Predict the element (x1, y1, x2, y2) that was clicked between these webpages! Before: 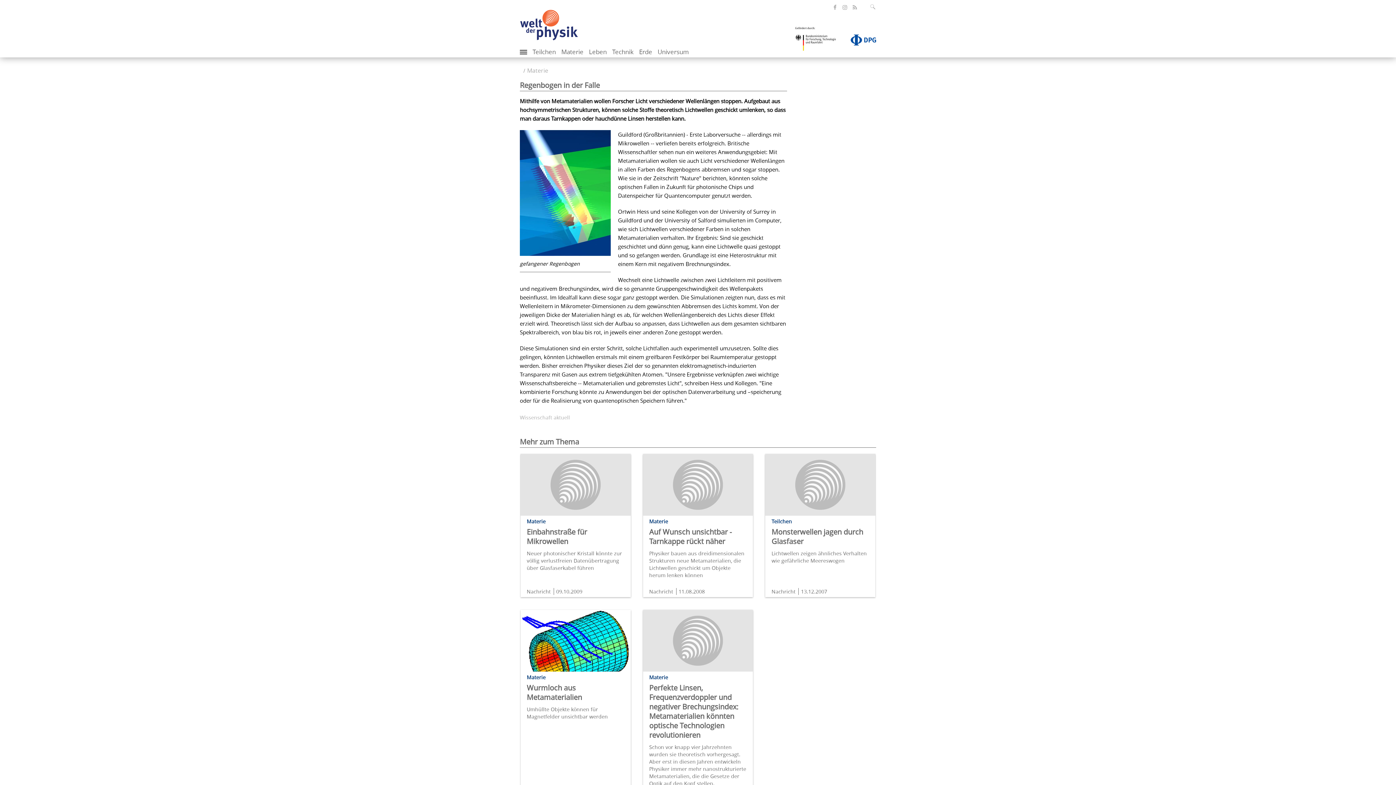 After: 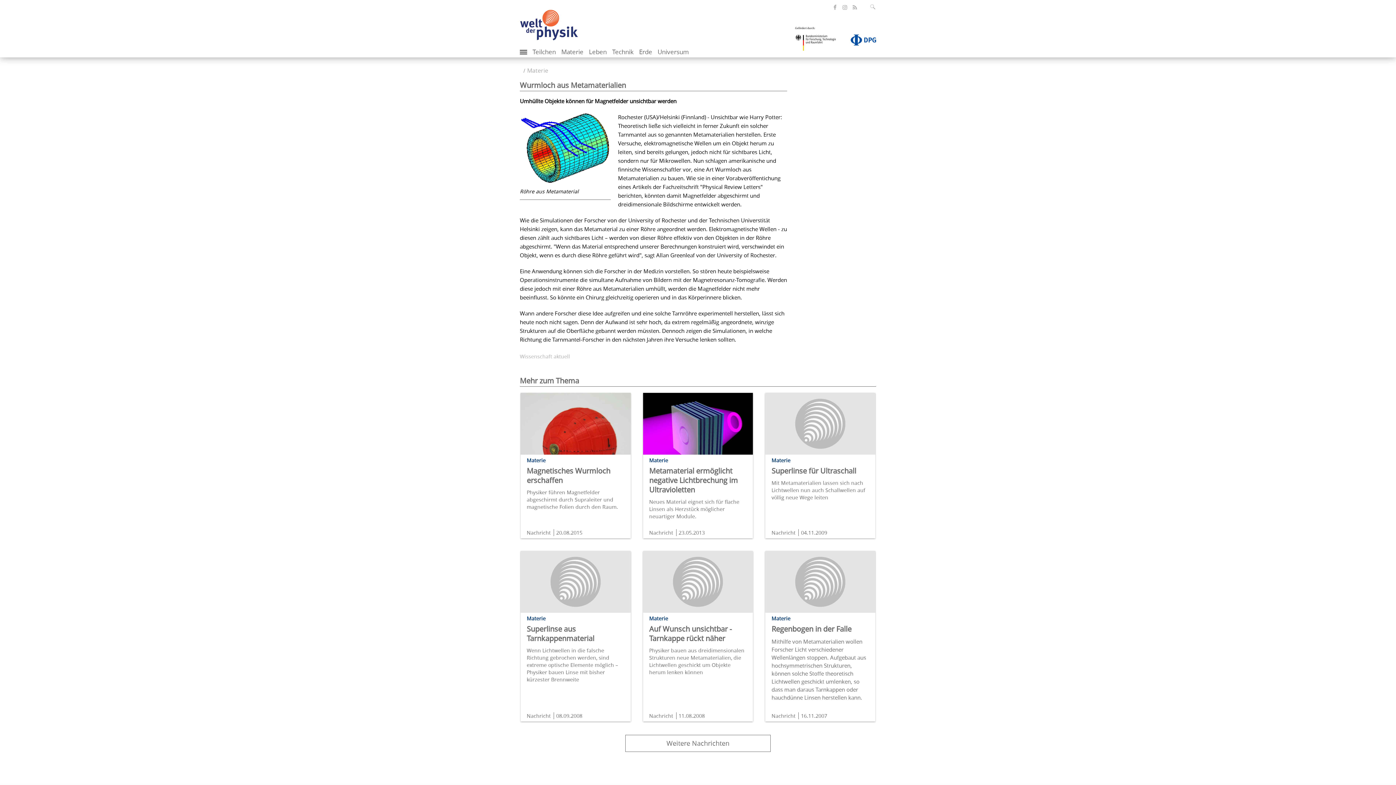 Action: label: Wurmloch aus Metamaterialien bbox: (526, 683, 582, 702)